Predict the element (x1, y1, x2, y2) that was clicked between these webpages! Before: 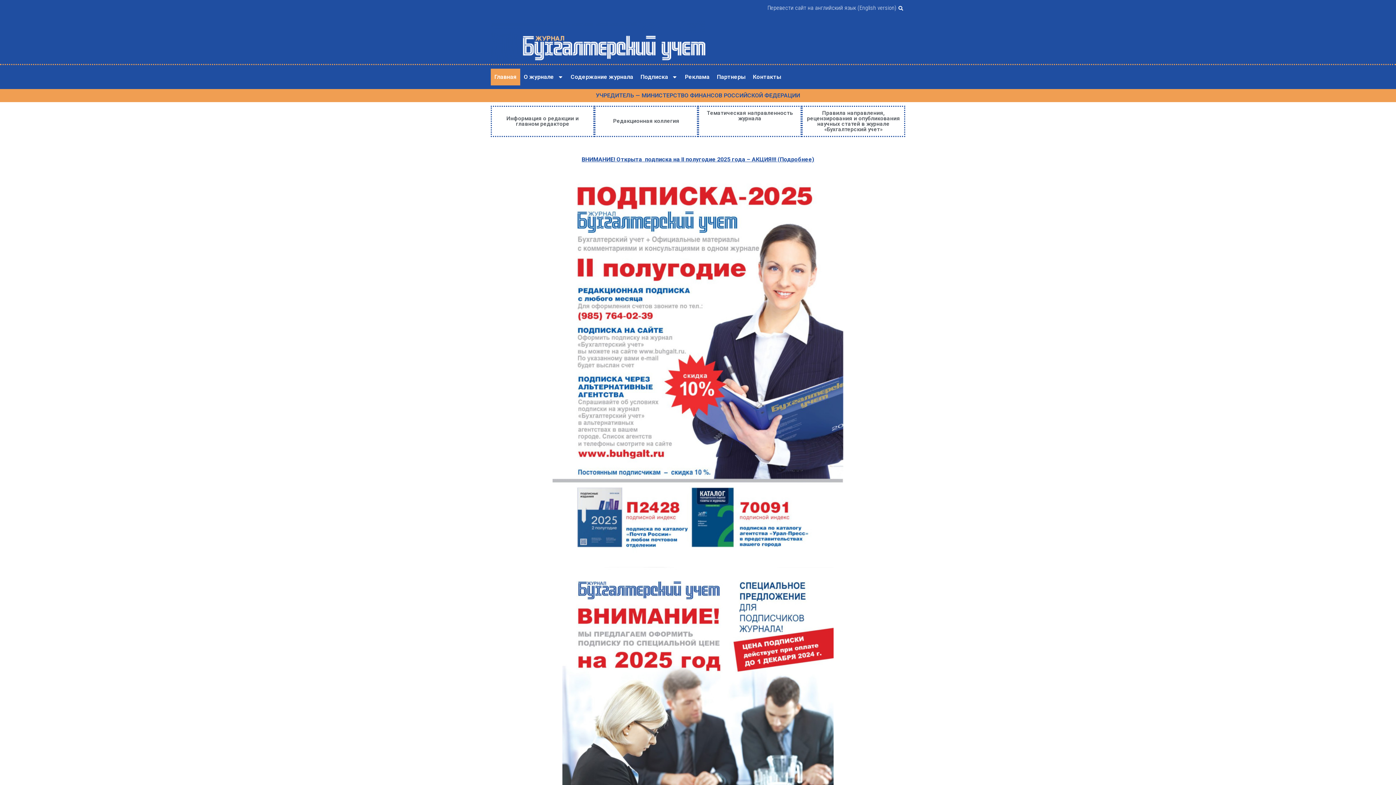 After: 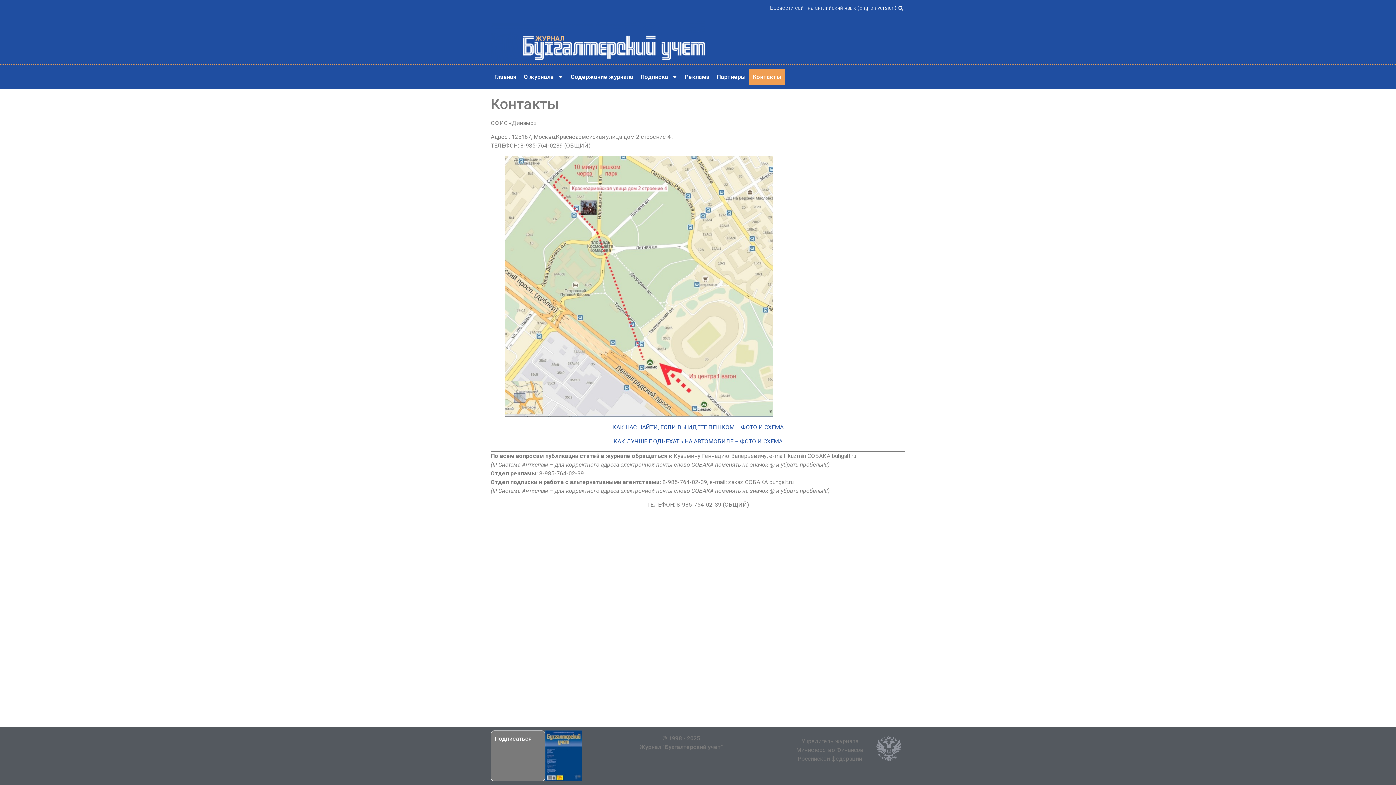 Action: label: Контакты bbox: (749, 68, 785, 85)